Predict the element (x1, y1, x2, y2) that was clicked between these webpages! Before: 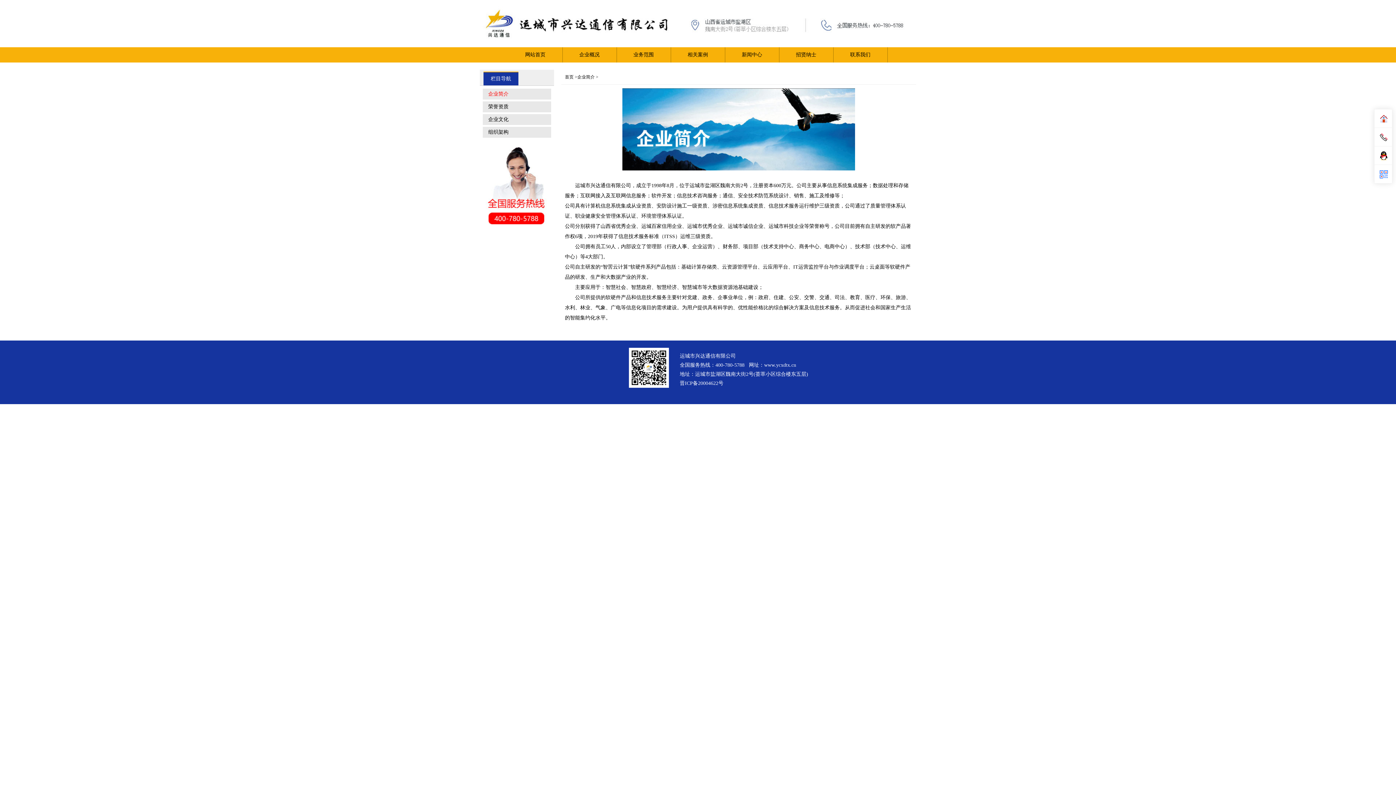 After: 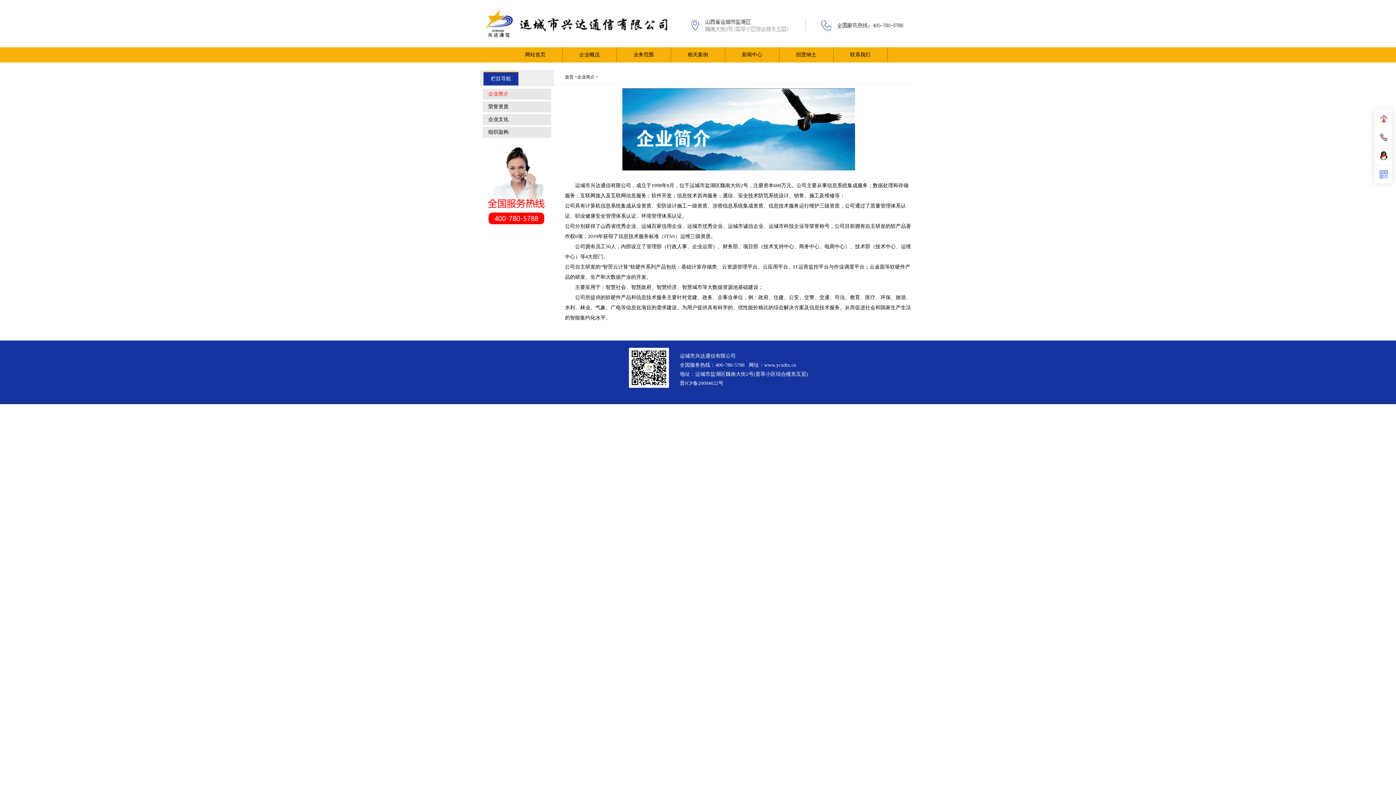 Action: label: 企业简介 bbox: (577, 74, 594, 79)